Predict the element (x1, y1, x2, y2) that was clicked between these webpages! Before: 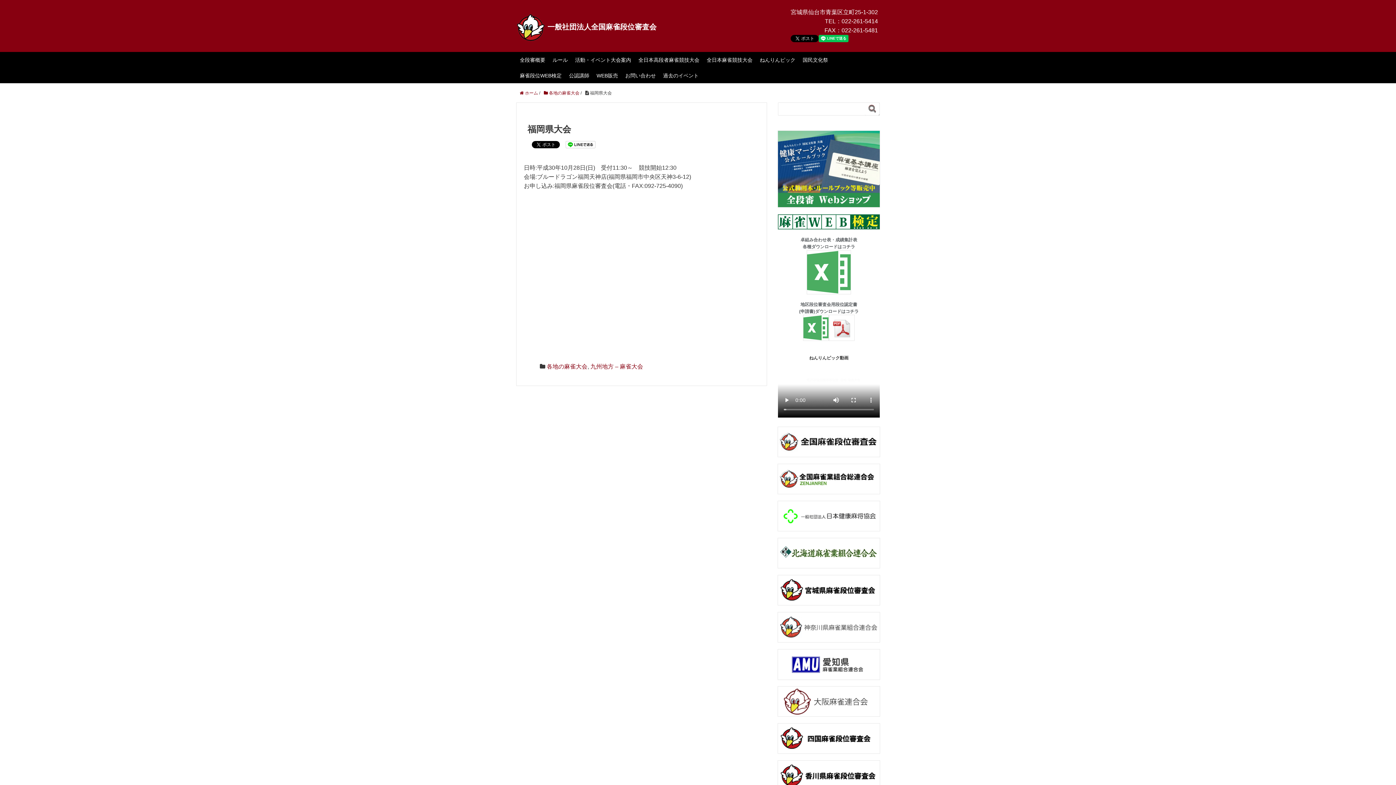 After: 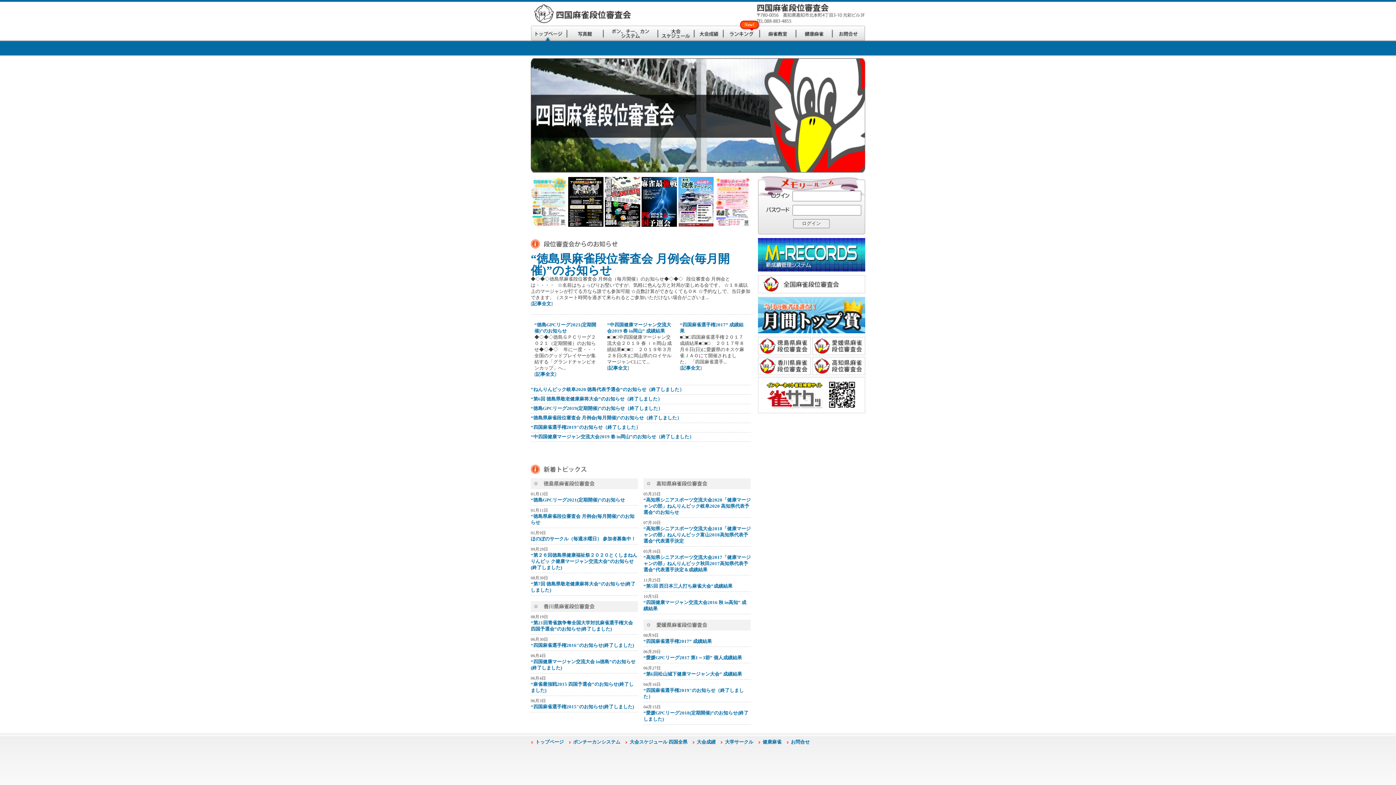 Action: bbox: (778, 735, 880, 741)